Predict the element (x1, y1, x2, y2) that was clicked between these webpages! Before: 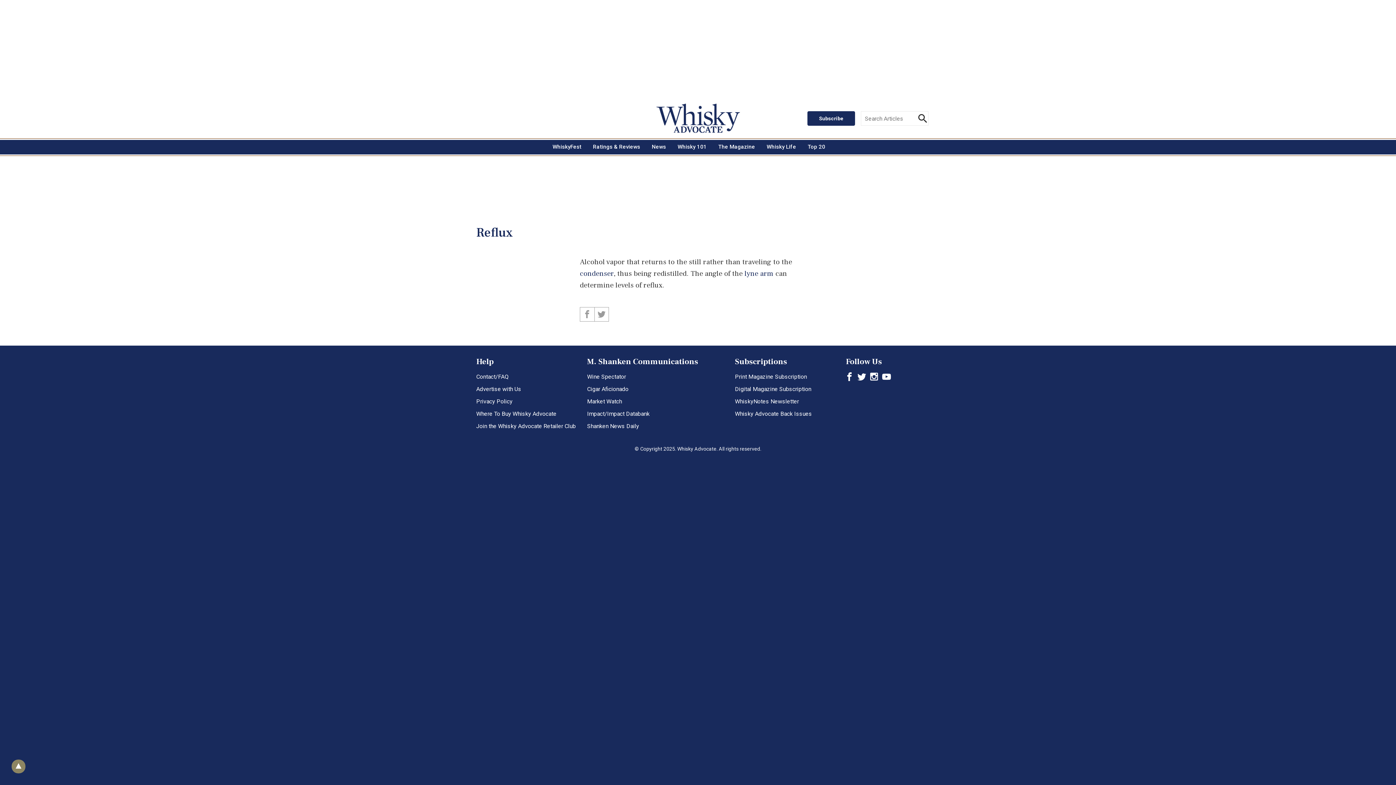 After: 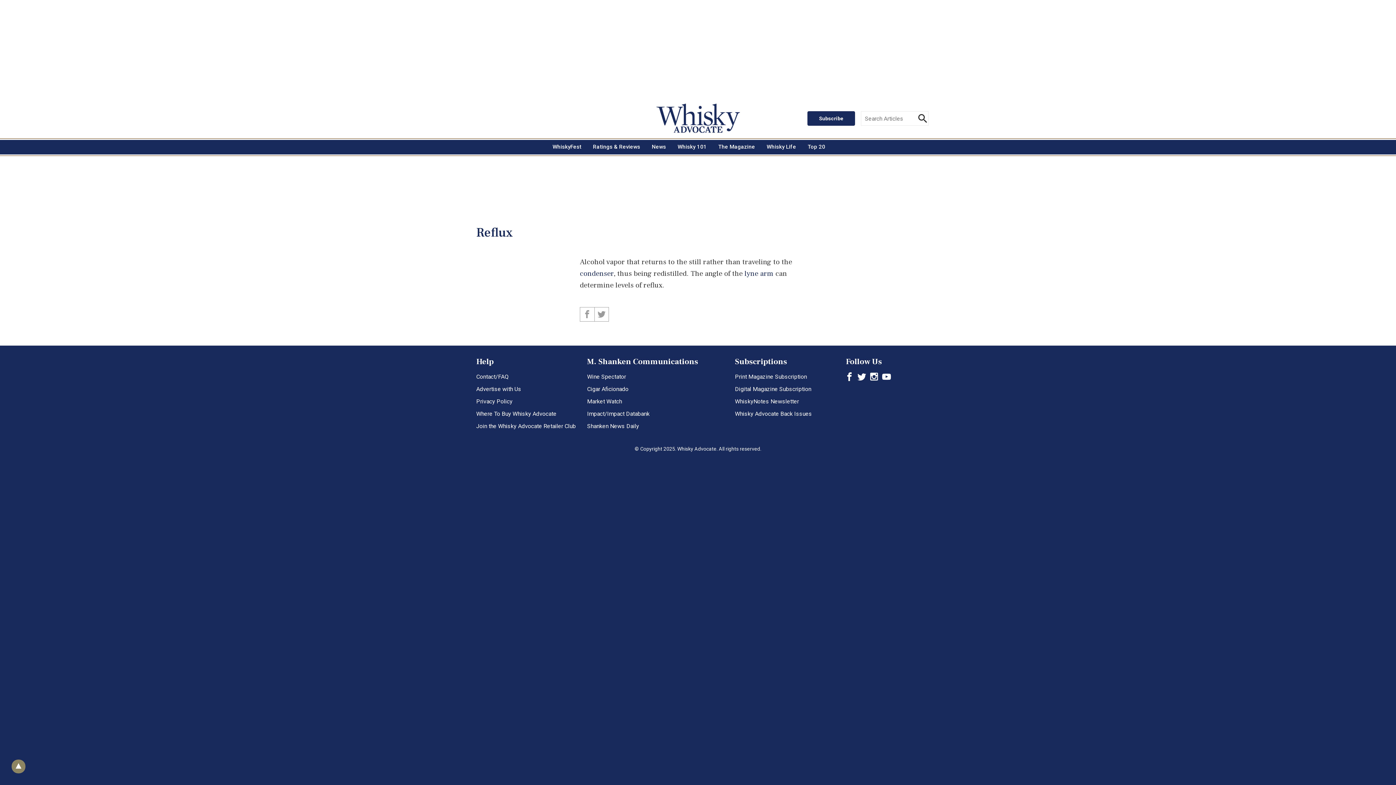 Action: label: Visit our YouTube bbox: (882, 372, 894, 382)